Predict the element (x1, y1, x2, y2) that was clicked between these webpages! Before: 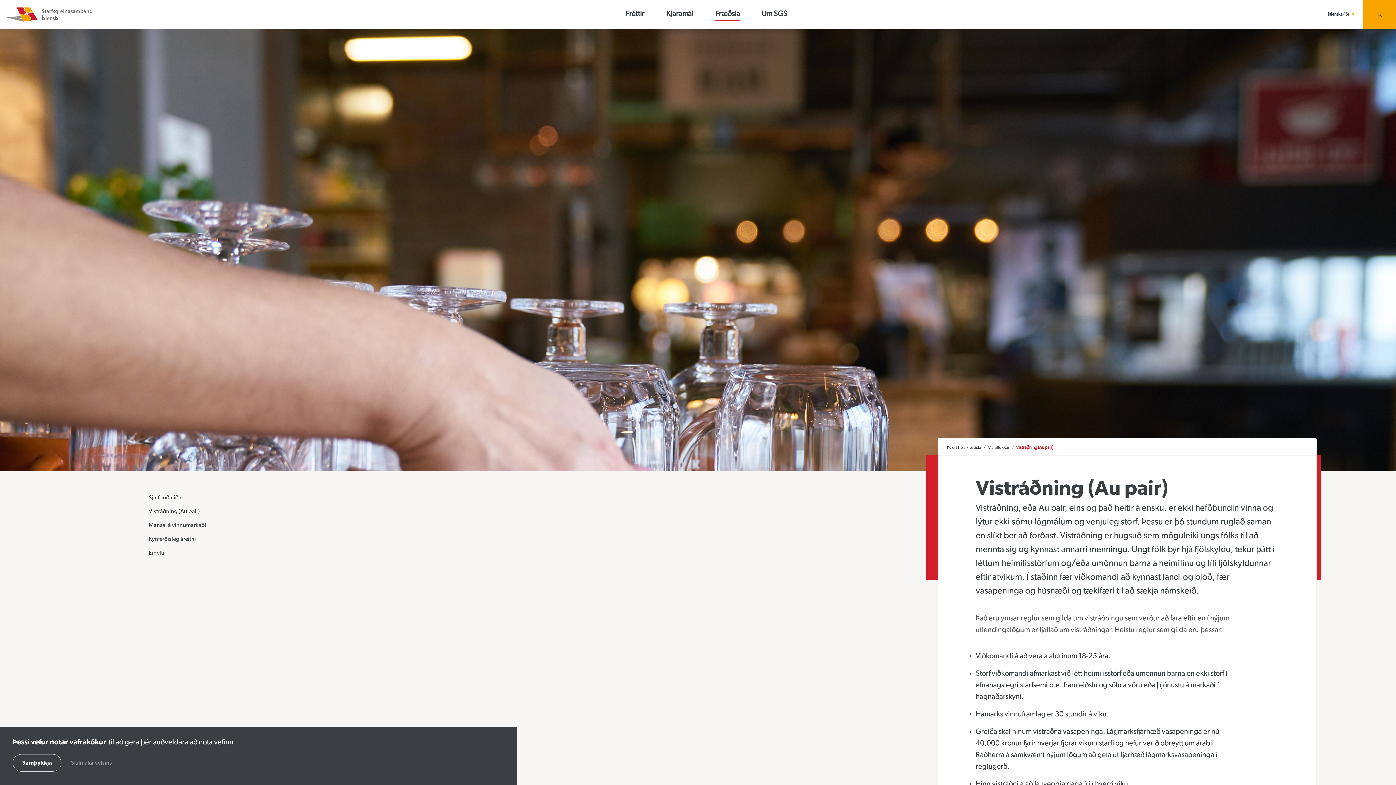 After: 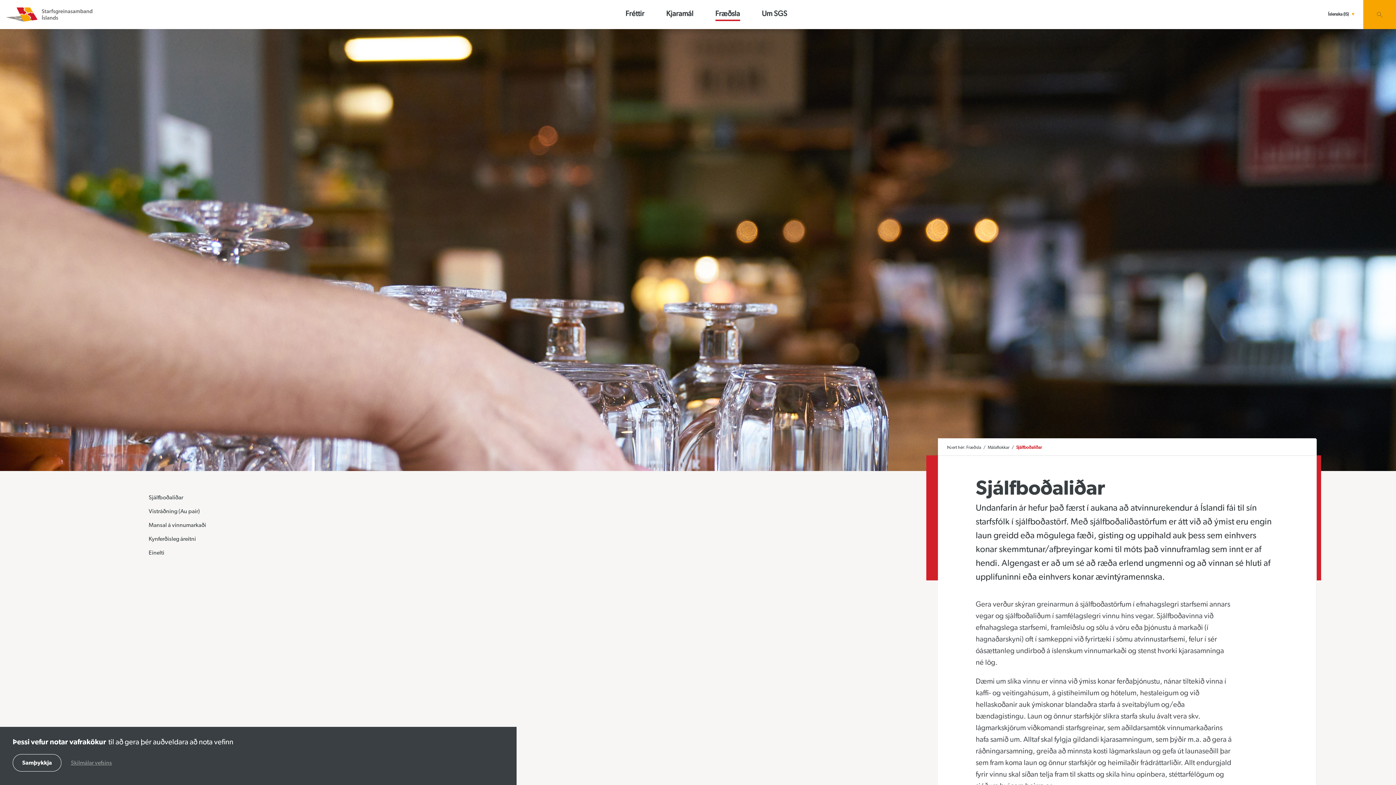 Action: label: Sjálfboðaliðar bbox: (148, 495, 183, 501)